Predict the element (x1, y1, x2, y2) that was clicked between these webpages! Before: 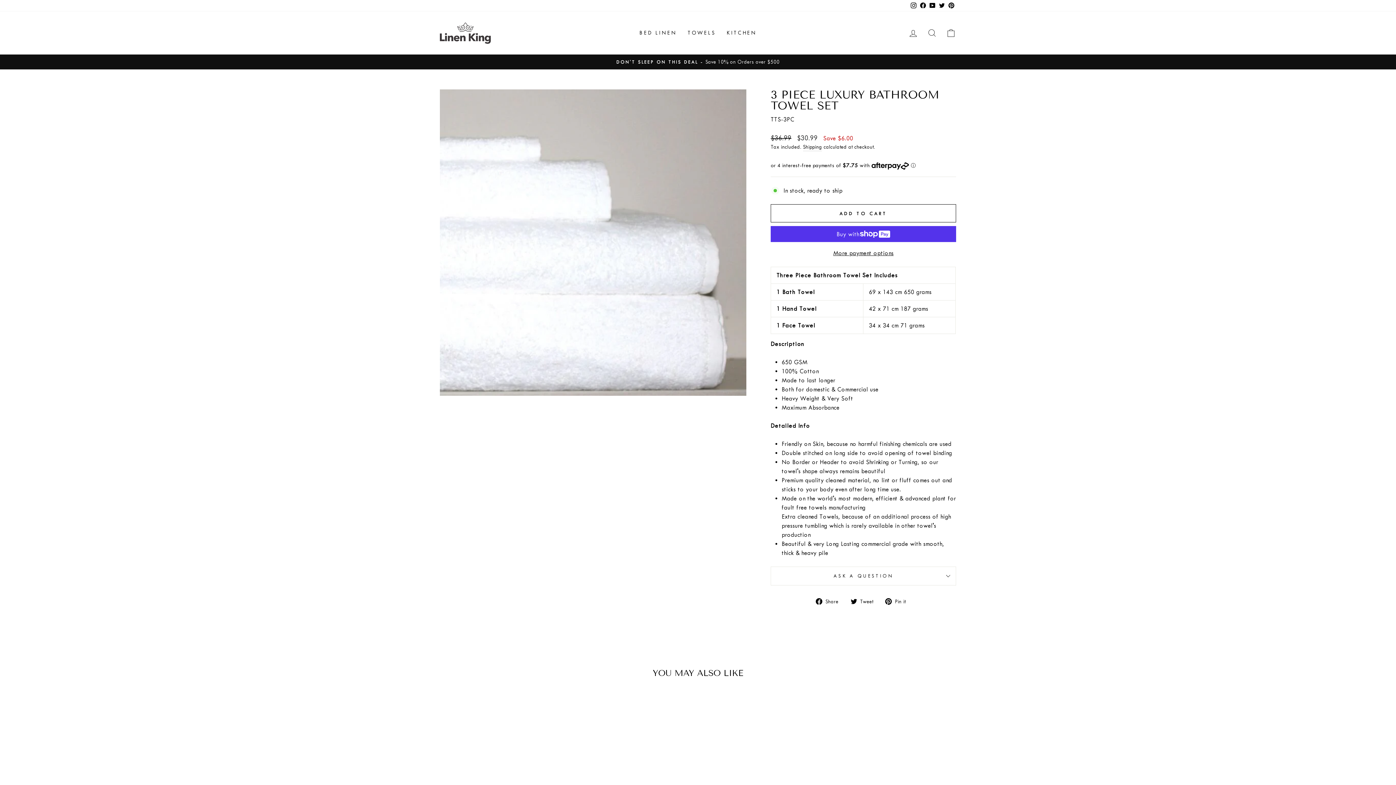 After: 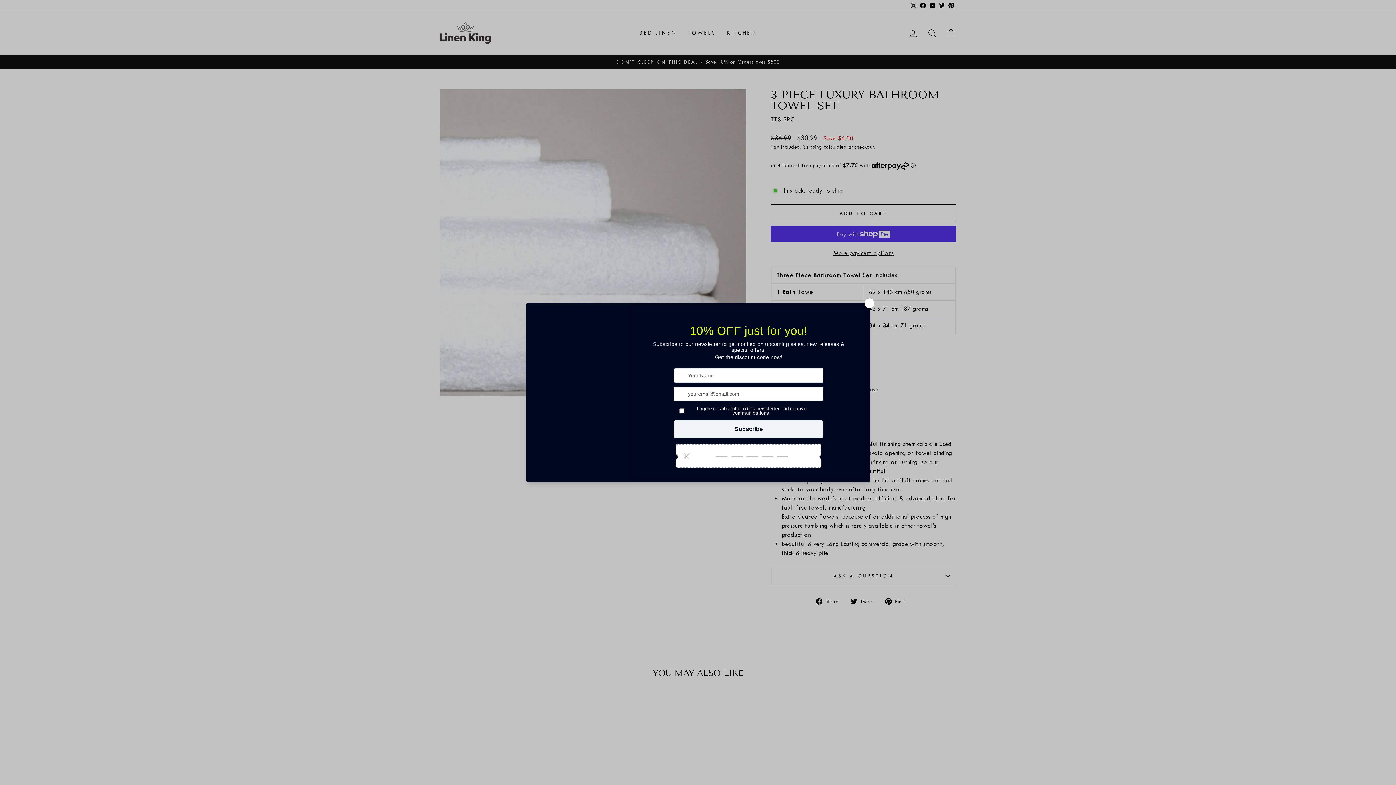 Action: label: Pinterest bbox: (946, 0, 956, 11)